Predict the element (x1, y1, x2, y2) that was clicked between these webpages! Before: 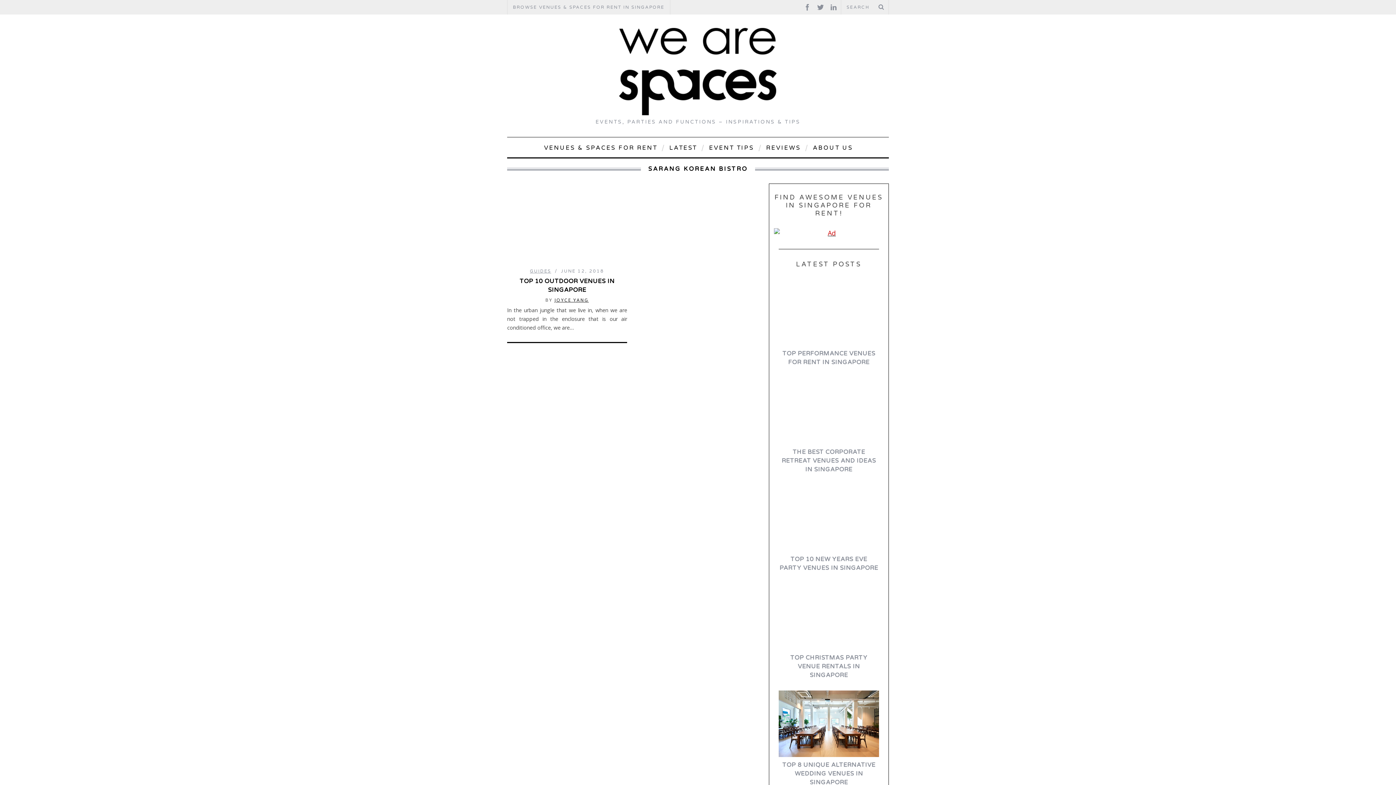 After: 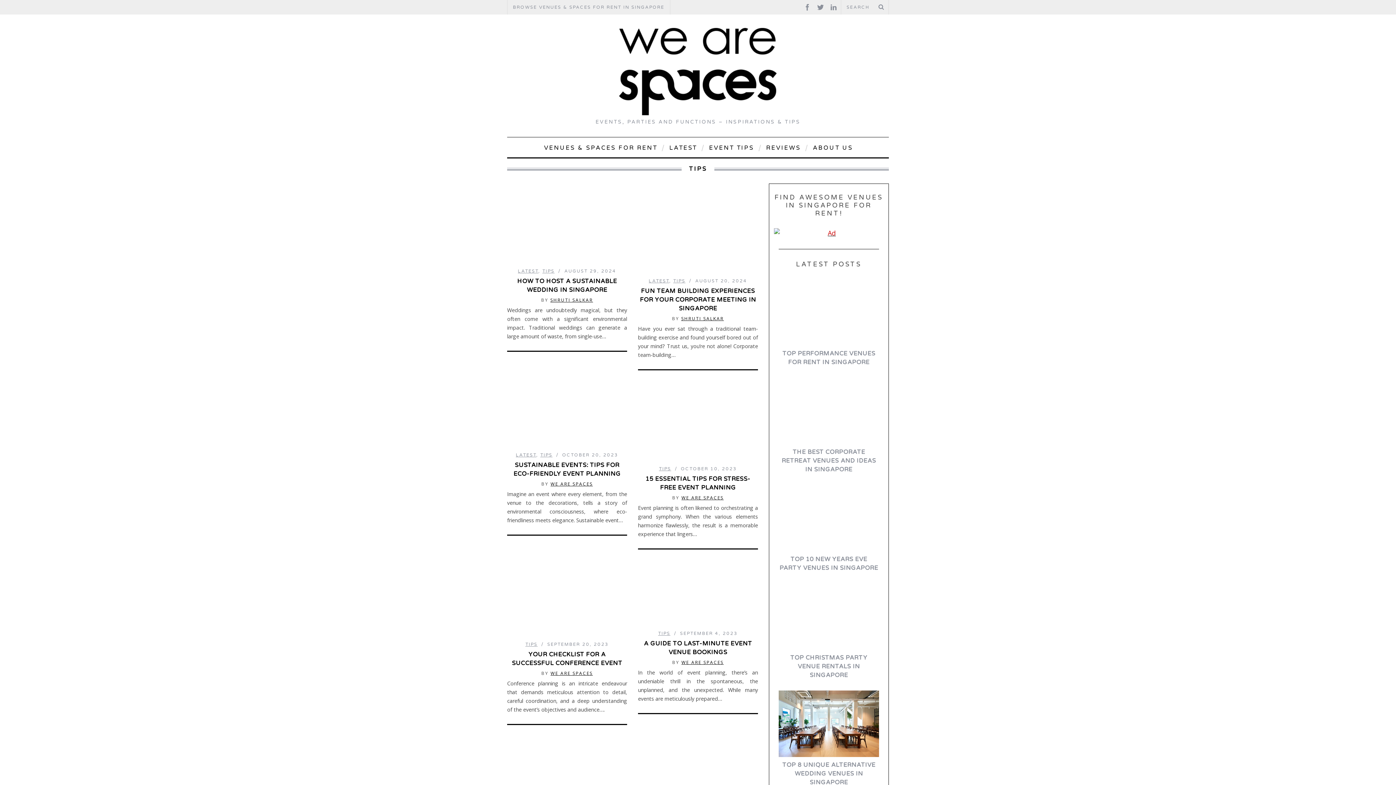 Action: label: EVENT TIPS bbox: (703, 137, 758, 157)